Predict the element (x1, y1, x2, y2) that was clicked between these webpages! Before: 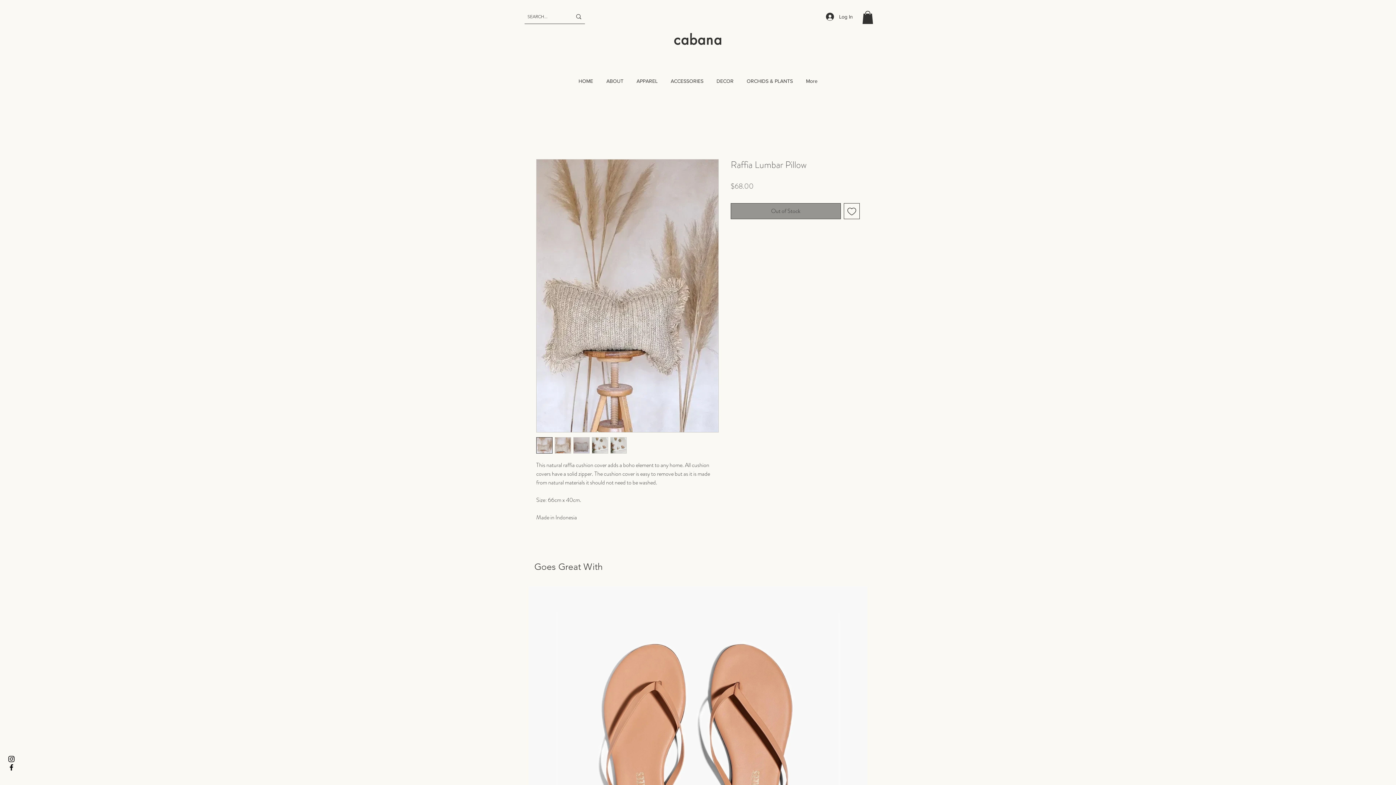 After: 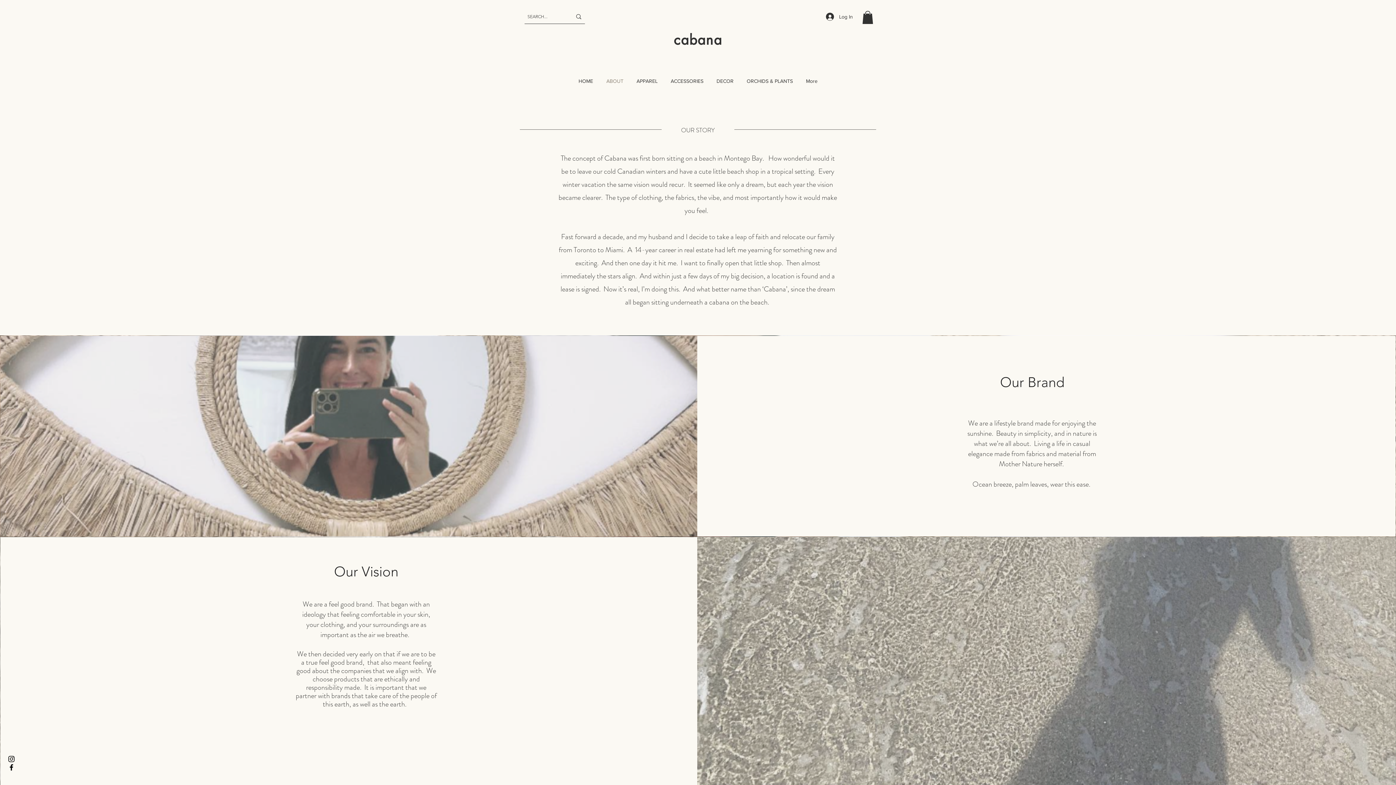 Action: bbox: (600, 71, 630, 90) label: ABOUT